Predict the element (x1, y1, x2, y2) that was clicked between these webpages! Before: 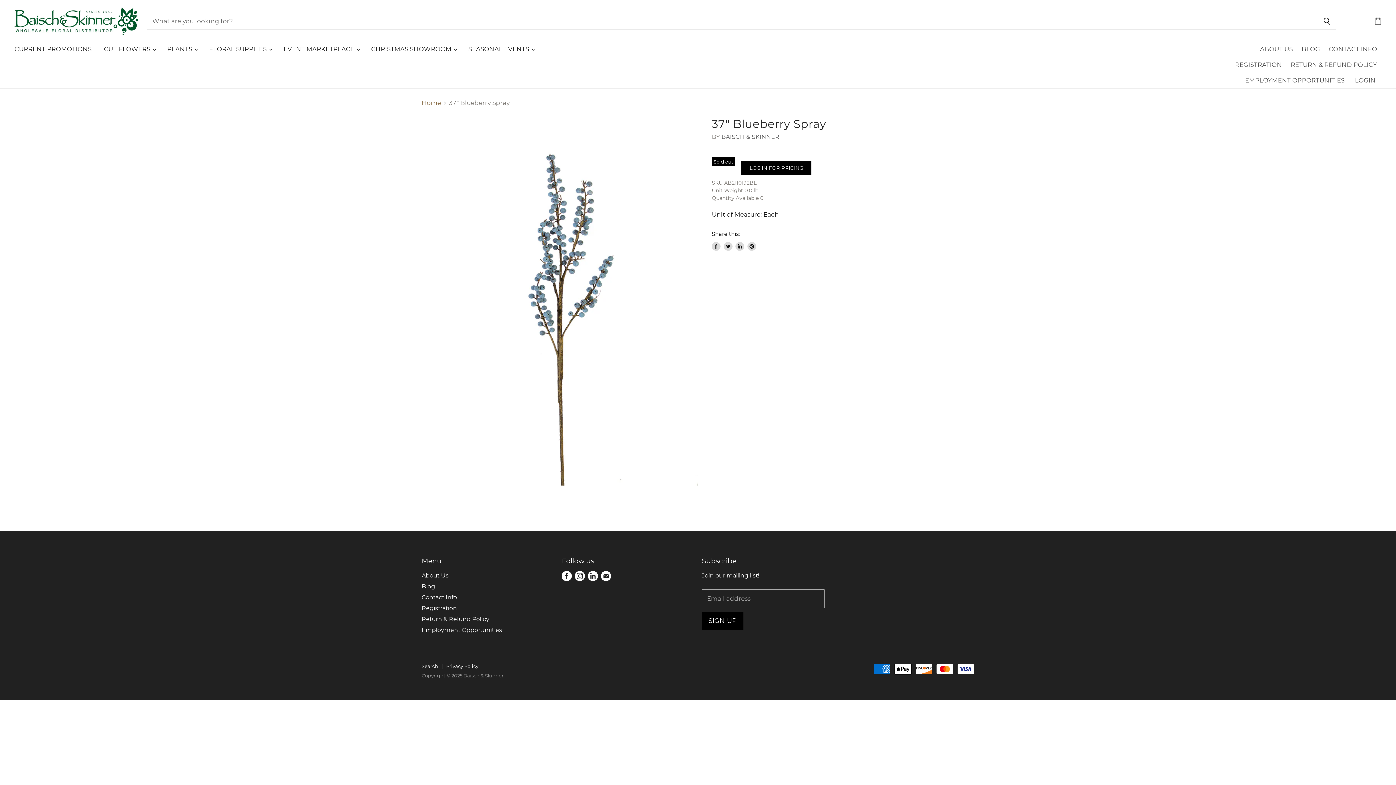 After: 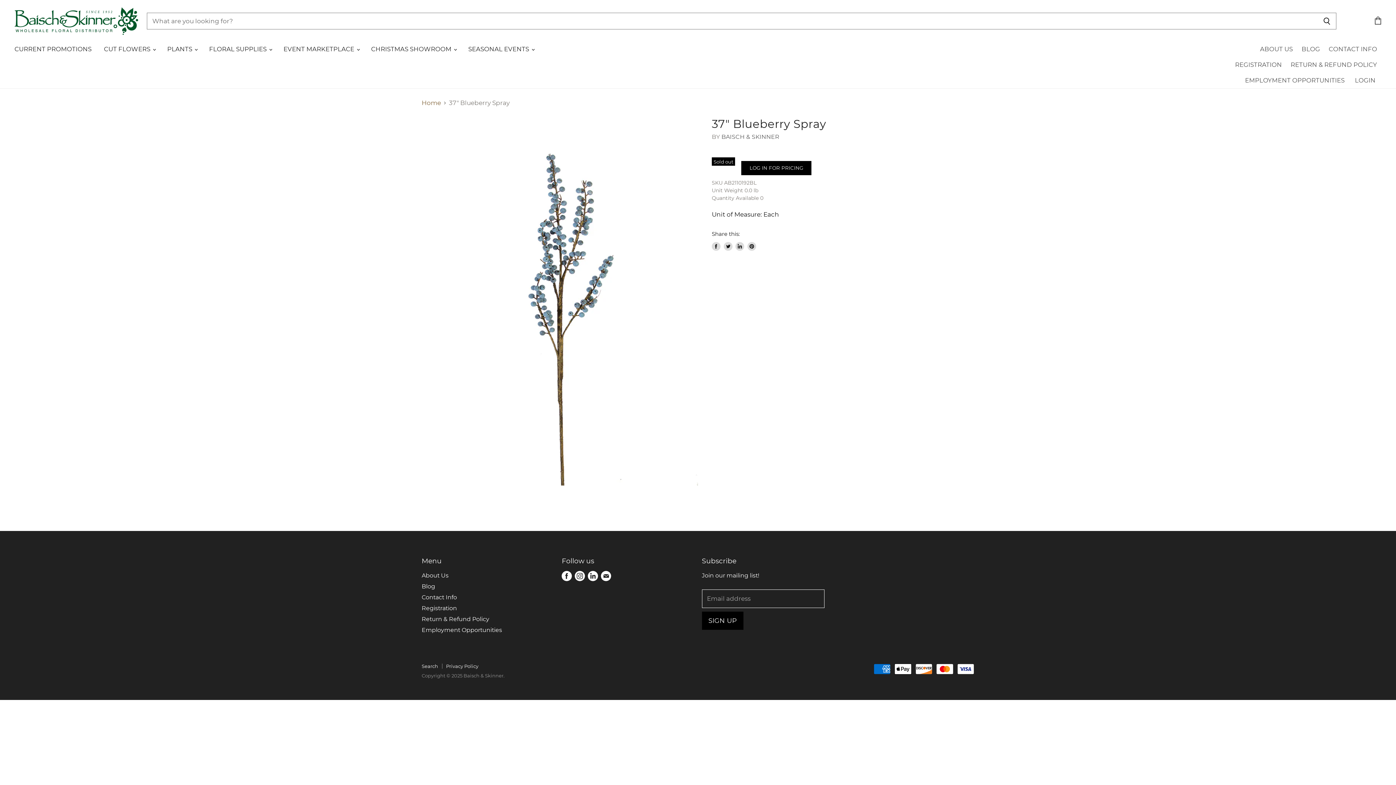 Action: label: Find us on LinkedIn bbox: (586, 569, 599, 583)